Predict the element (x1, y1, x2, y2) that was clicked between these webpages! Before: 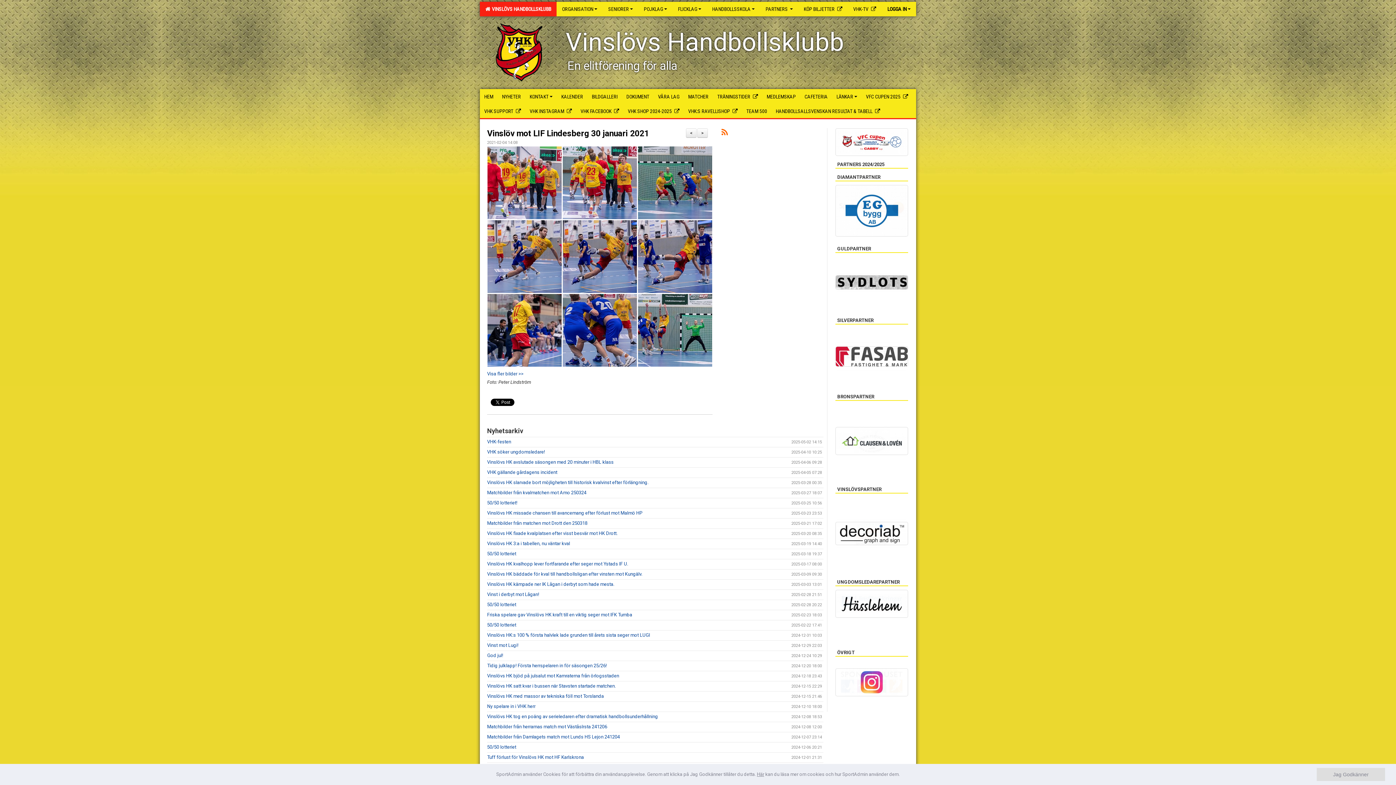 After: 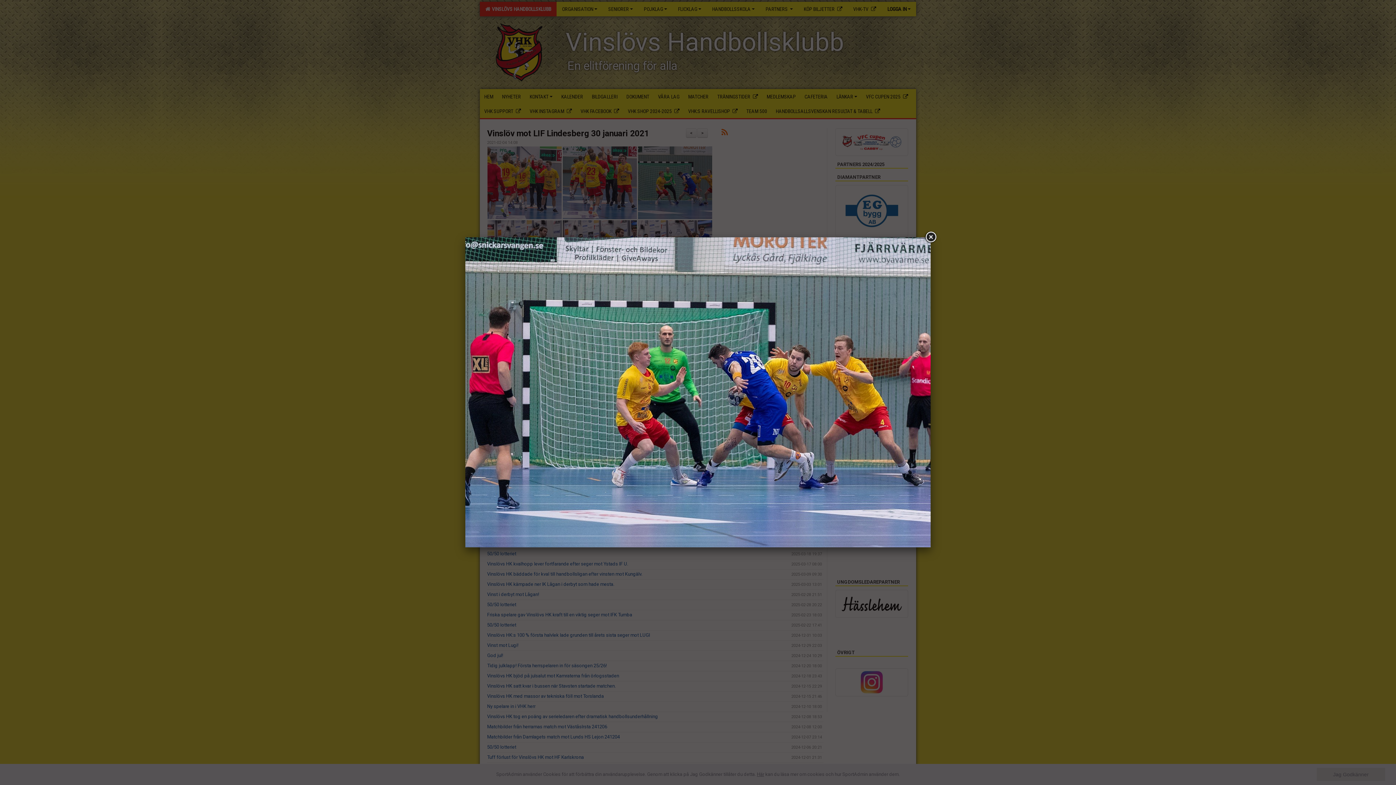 Action: bbox: (637, 146, 712, 219)